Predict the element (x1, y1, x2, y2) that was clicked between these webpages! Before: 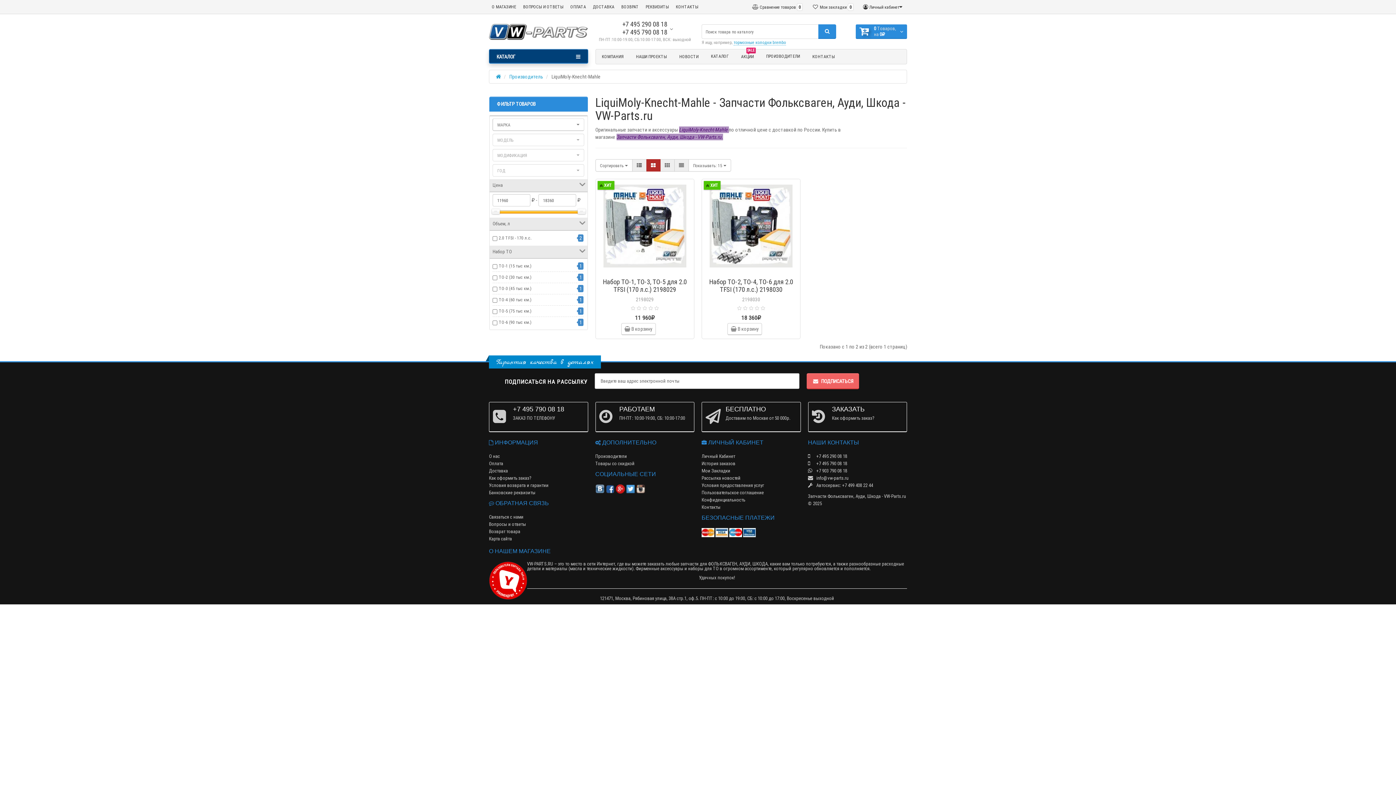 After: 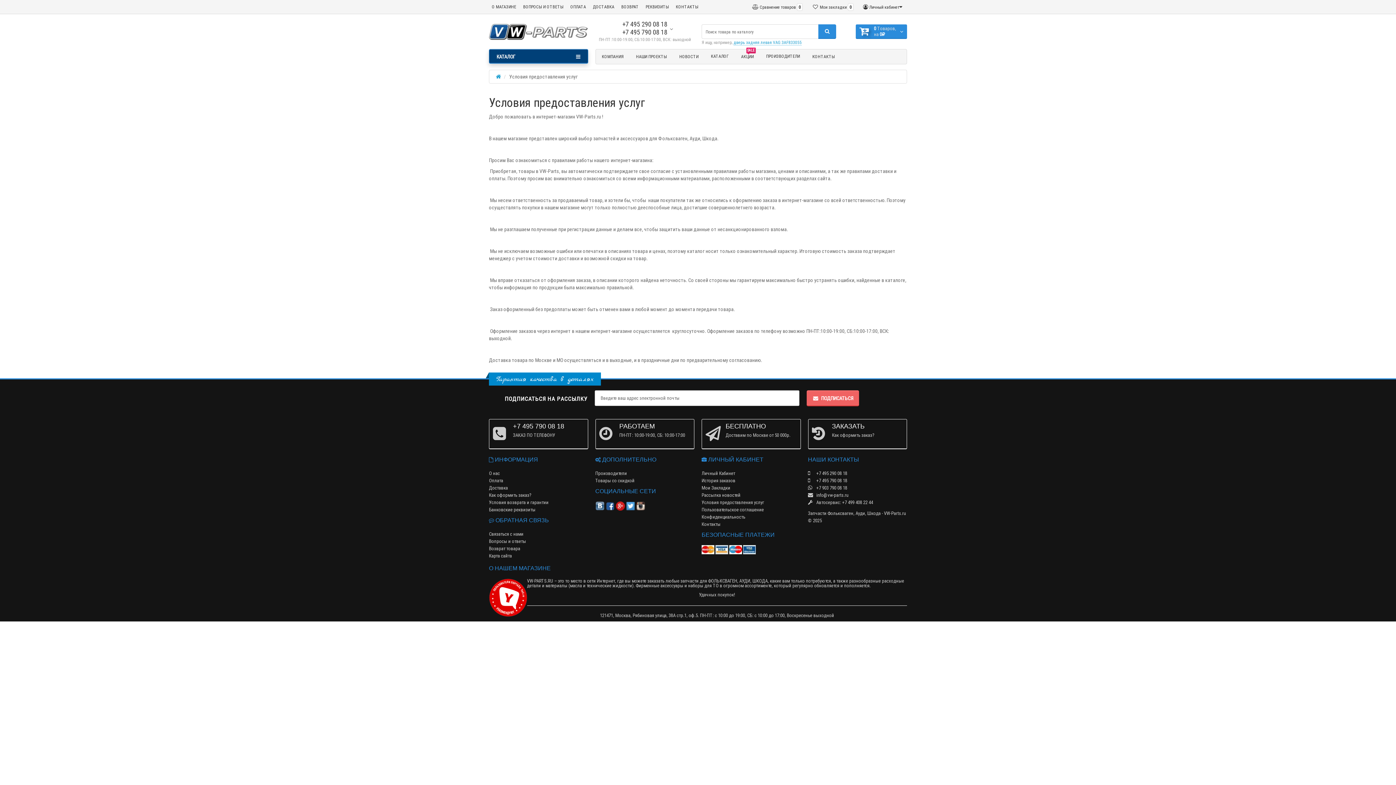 Action: label: Условия предоставления услуг bbox: (701, 482, 764, 488)